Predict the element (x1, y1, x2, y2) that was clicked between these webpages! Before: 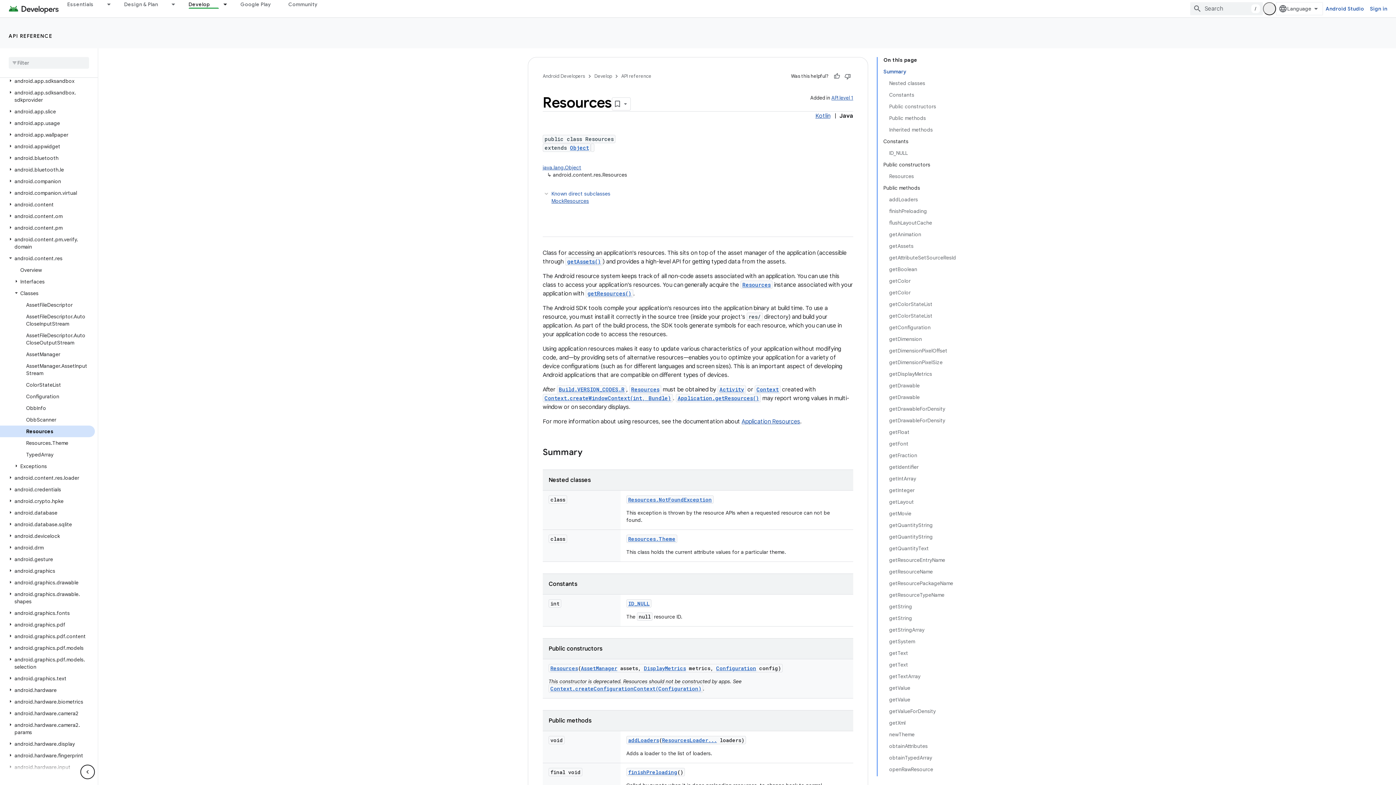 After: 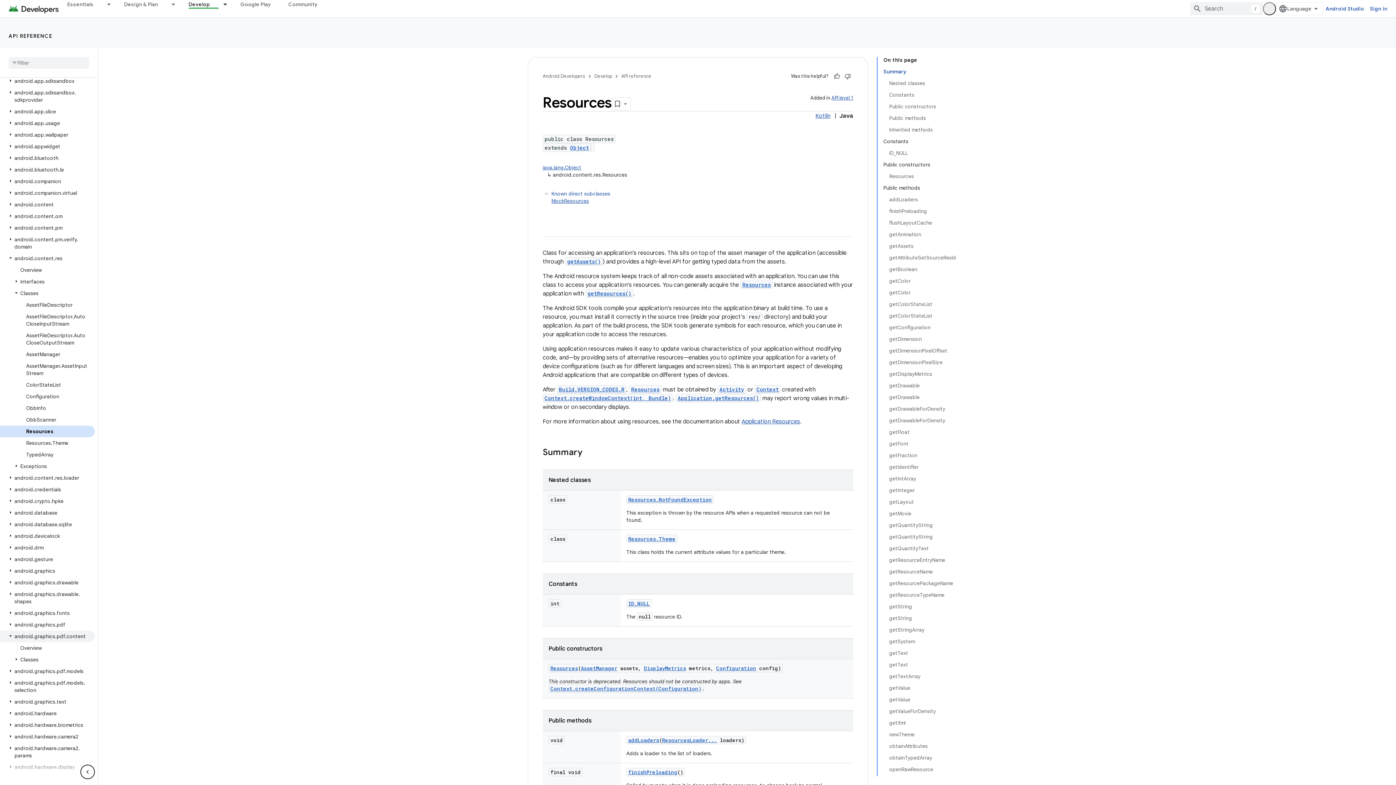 Action: bbox: (0, 609, 94, 620) label: android.graphics.pdf.content